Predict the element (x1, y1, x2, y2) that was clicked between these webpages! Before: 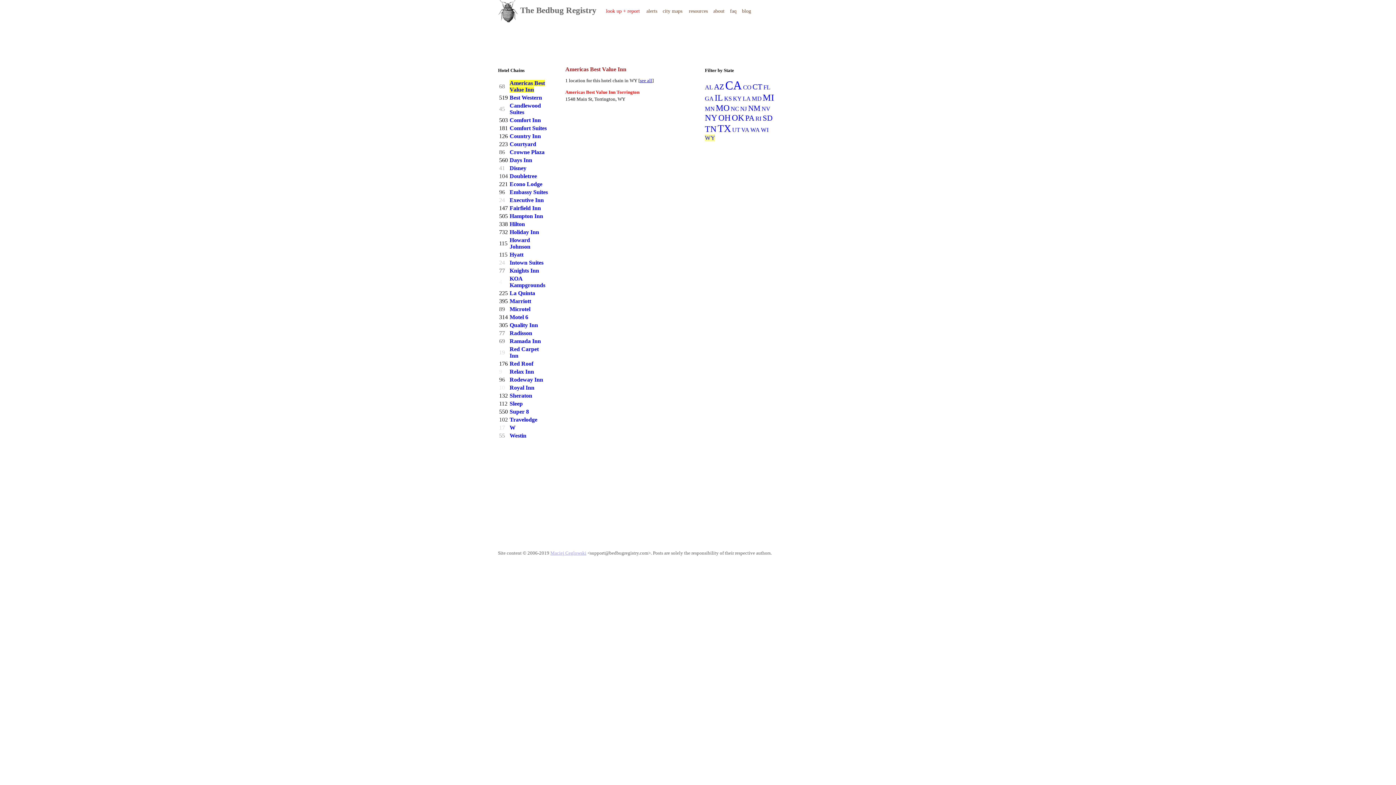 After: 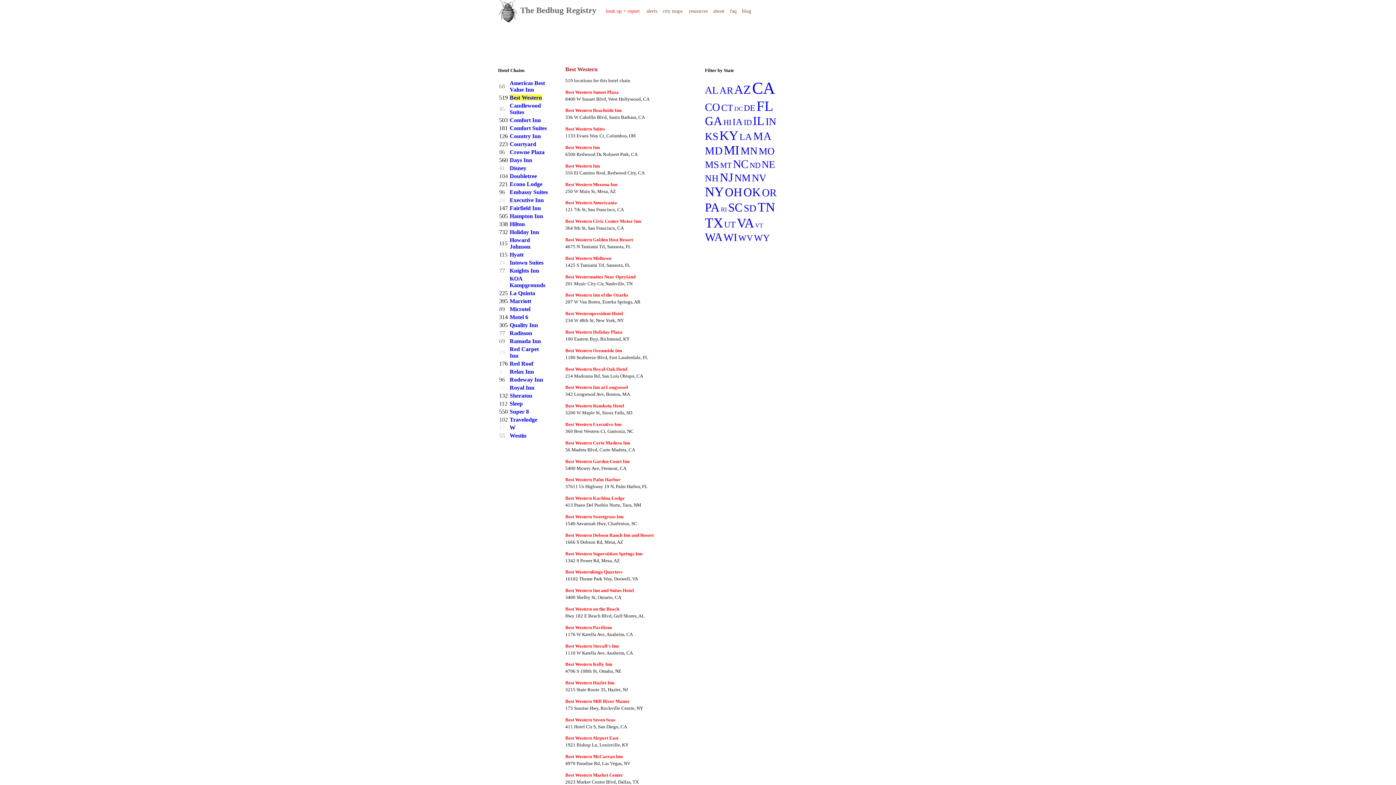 Action: label: Best Western bbox: (509, 94, 542, 100)